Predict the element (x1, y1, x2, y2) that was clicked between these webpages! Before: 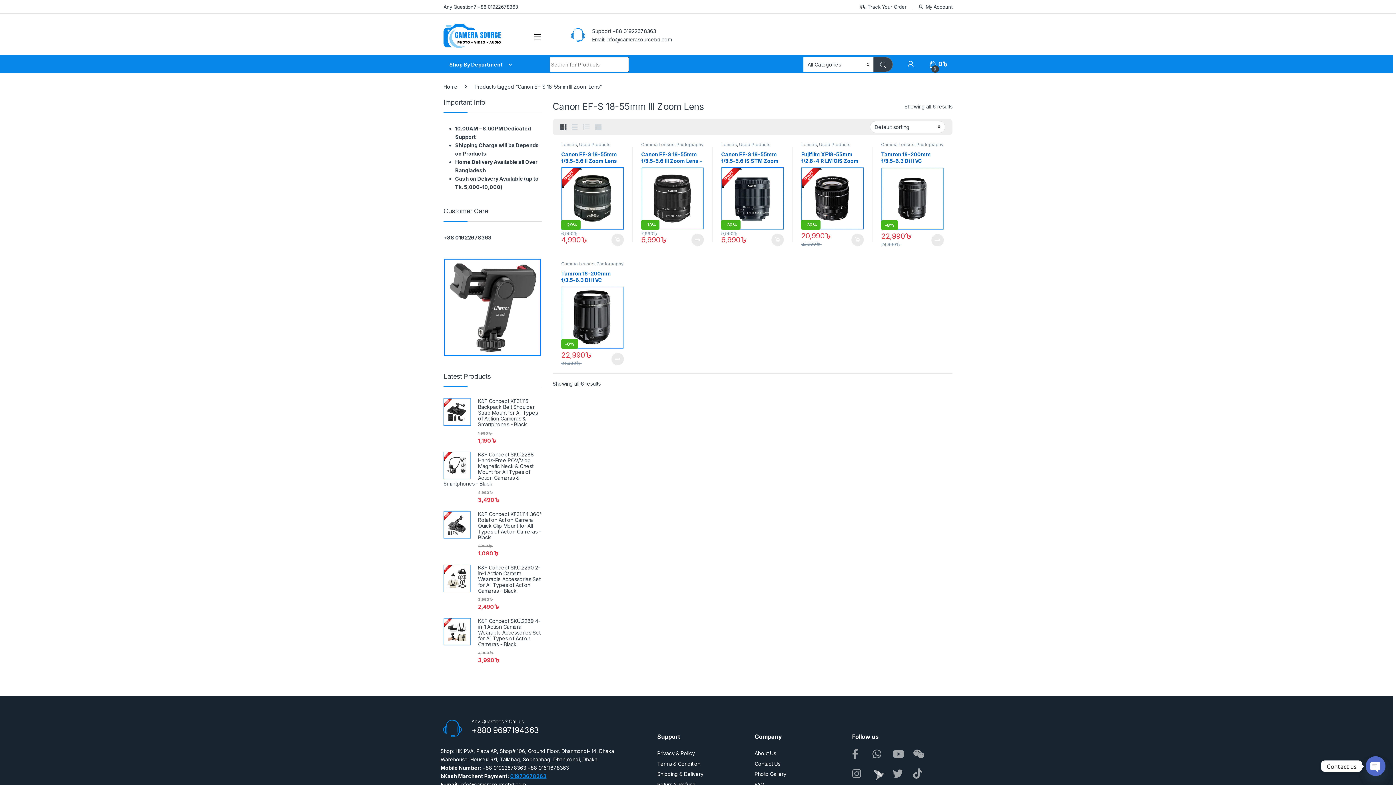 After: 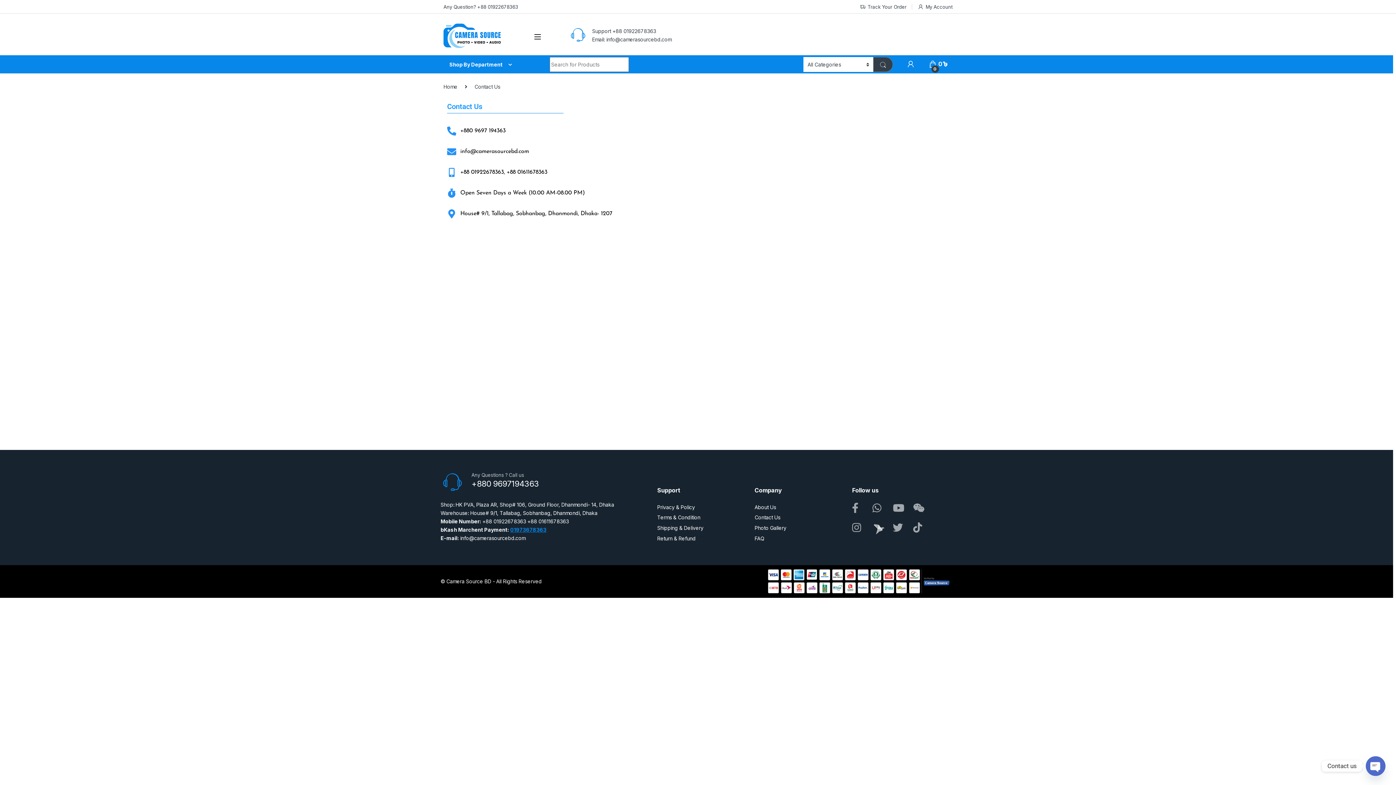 Action: bbox: (754, 760, 780, 767) label: Contact Us